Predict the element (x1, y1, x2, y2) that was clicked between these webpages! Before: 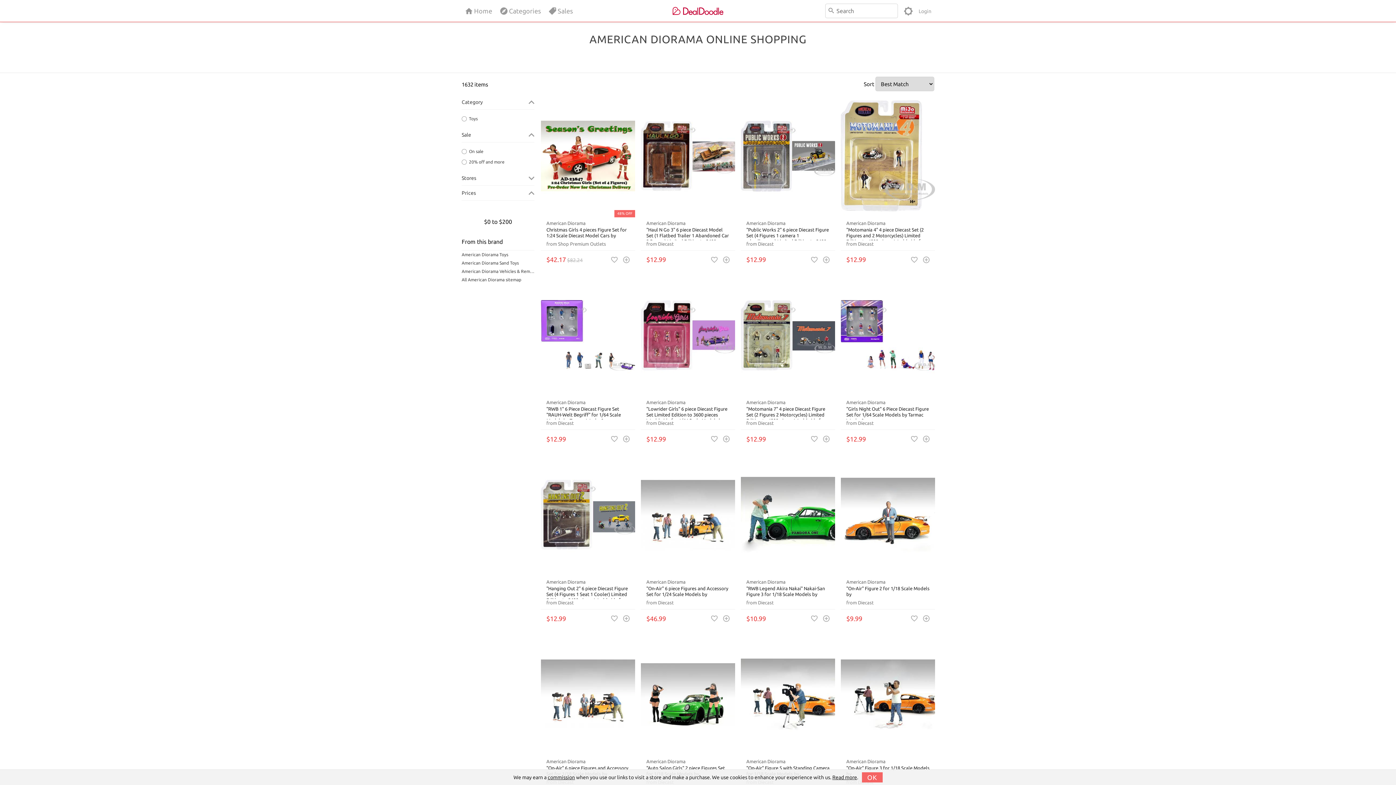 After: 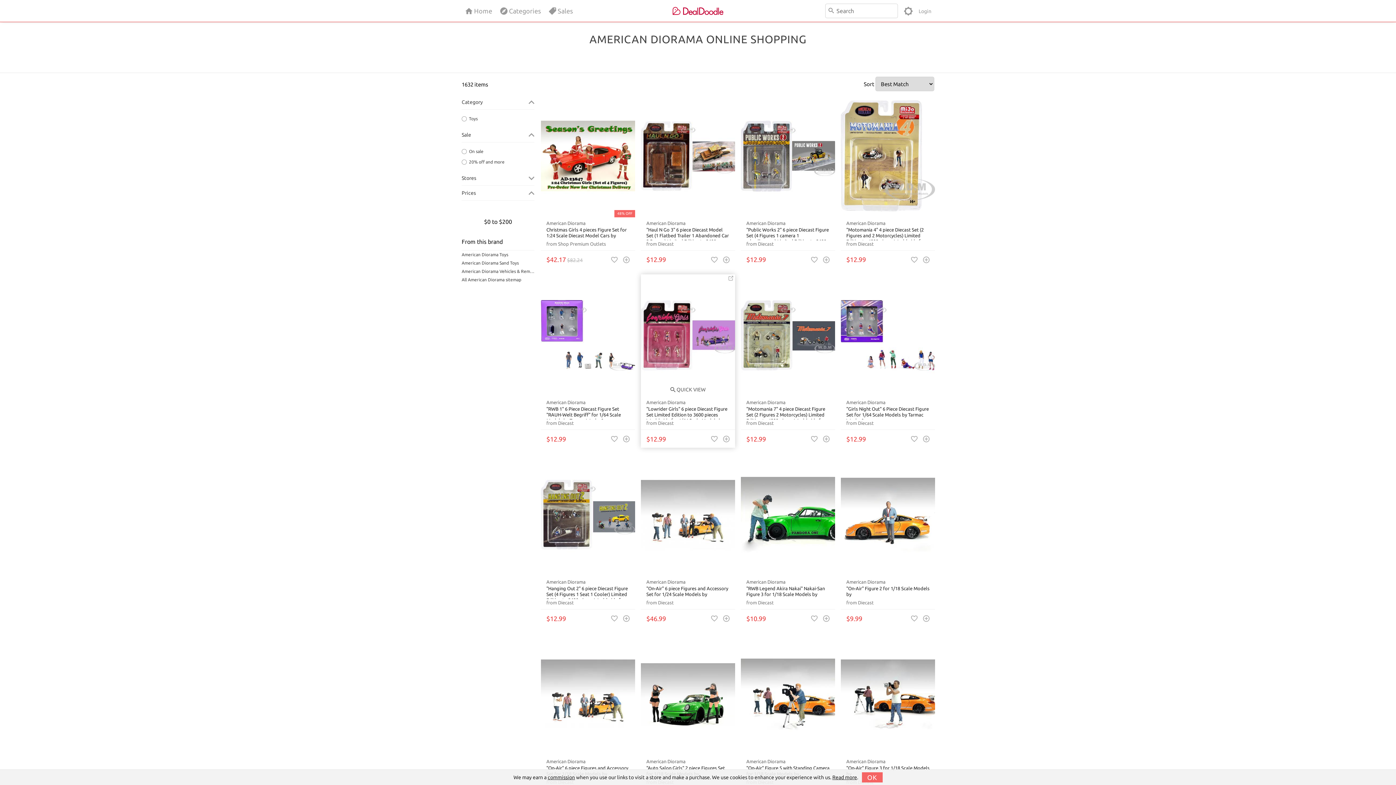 Action: bbox: (641, 274, 735, 396)